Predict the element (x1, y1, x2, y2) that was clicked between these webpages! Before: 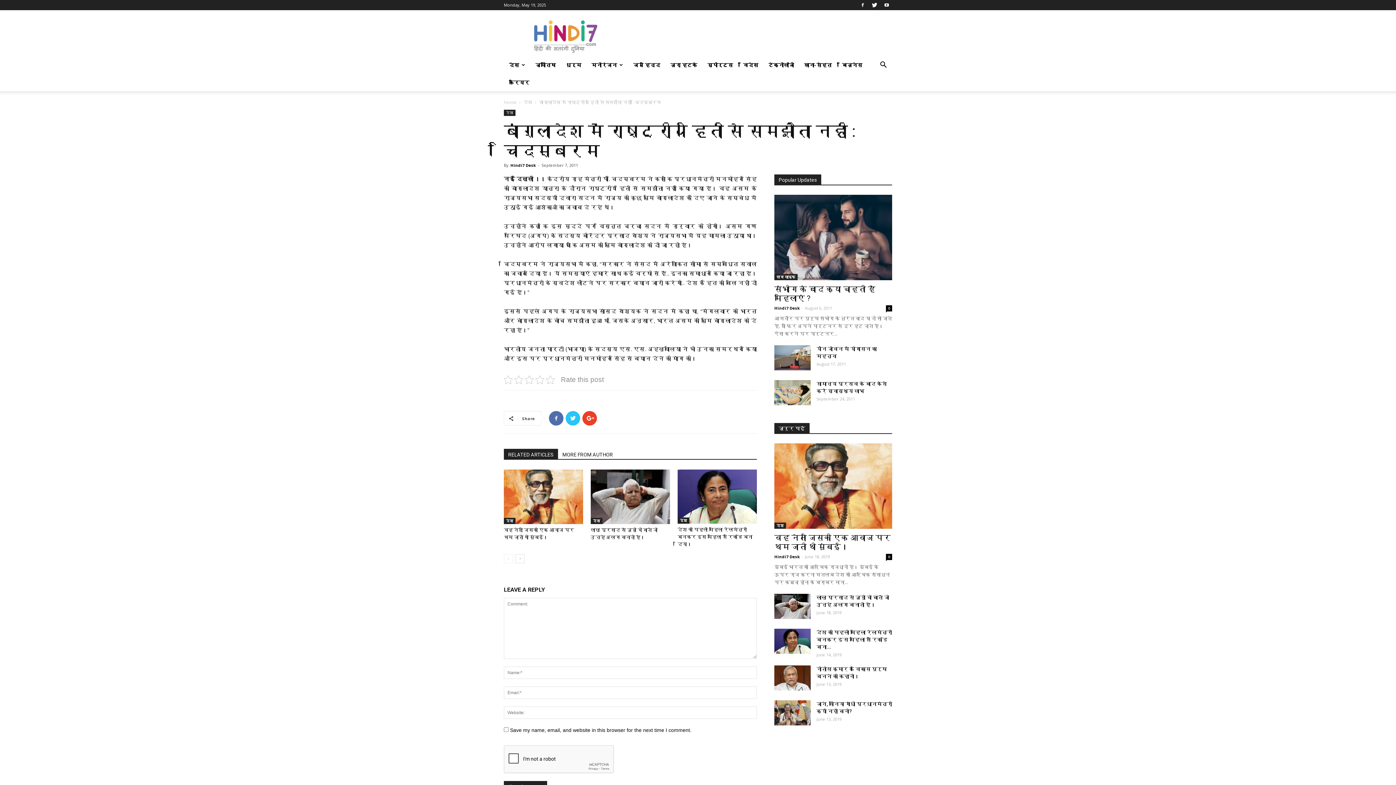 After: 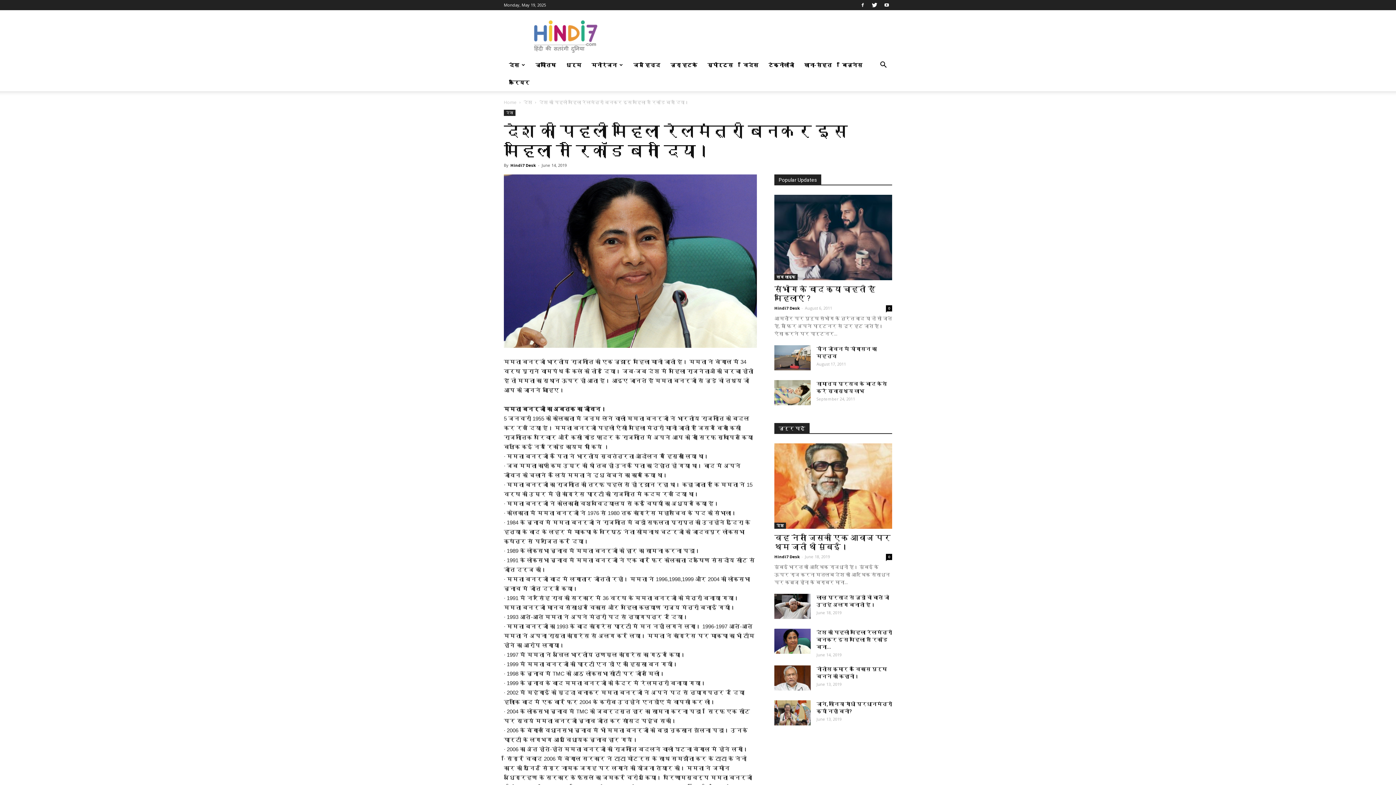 Action: label: देश की पहली महिला रेलमंत्री बनकर इस महिला ने रिकॉड बना... bbox: (816, 629, 892, 650)